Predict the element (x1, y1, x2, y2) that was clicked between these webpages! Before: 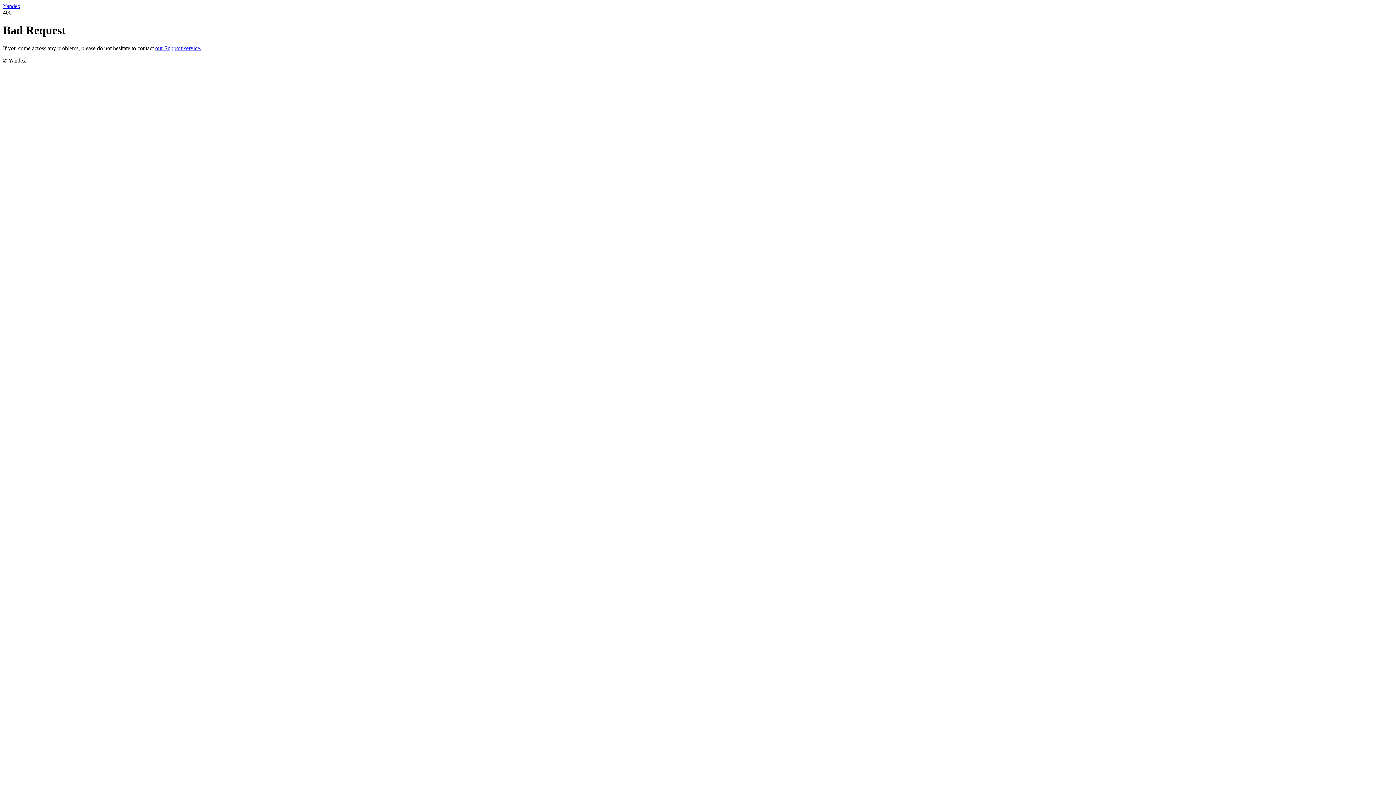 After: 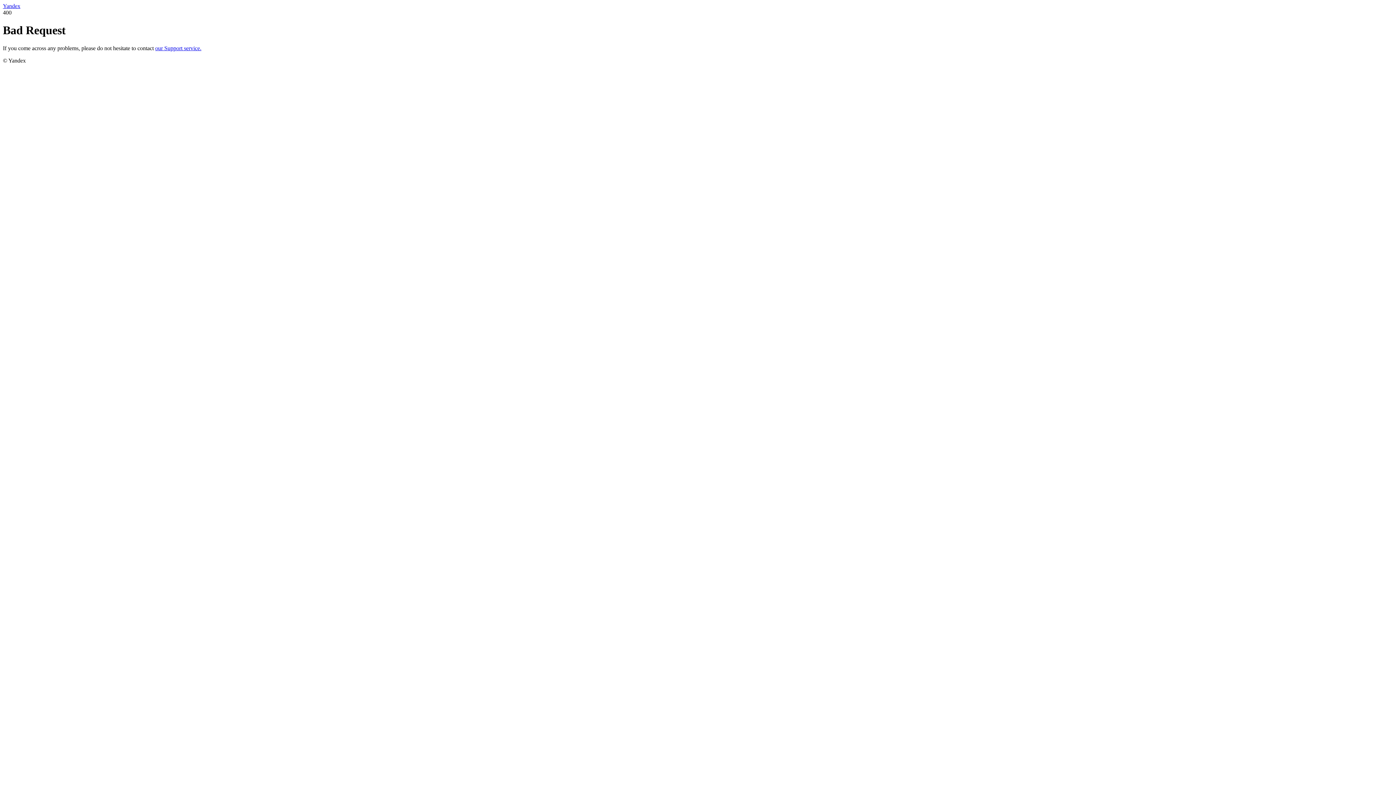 Action: bbox: (155, 45, 201, 51) label: our Support service.